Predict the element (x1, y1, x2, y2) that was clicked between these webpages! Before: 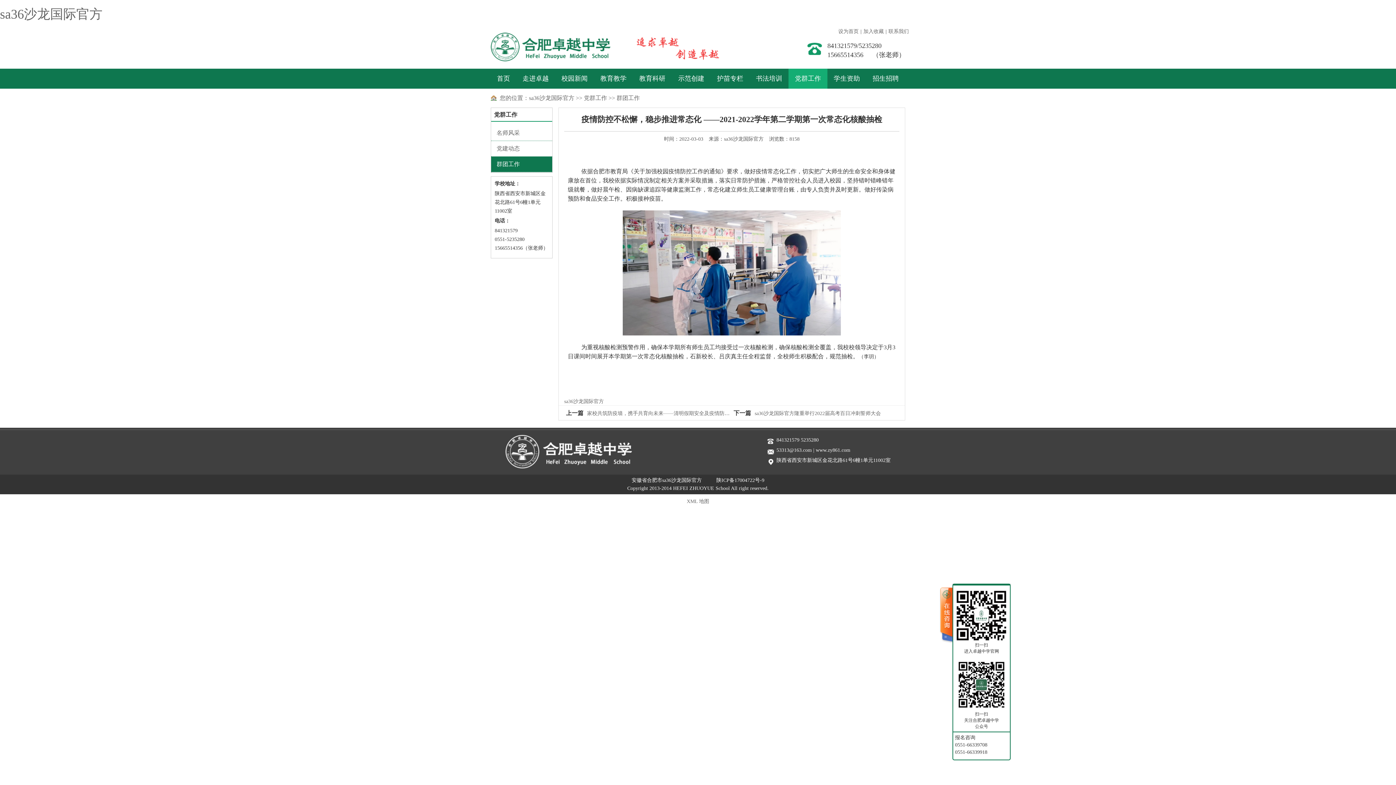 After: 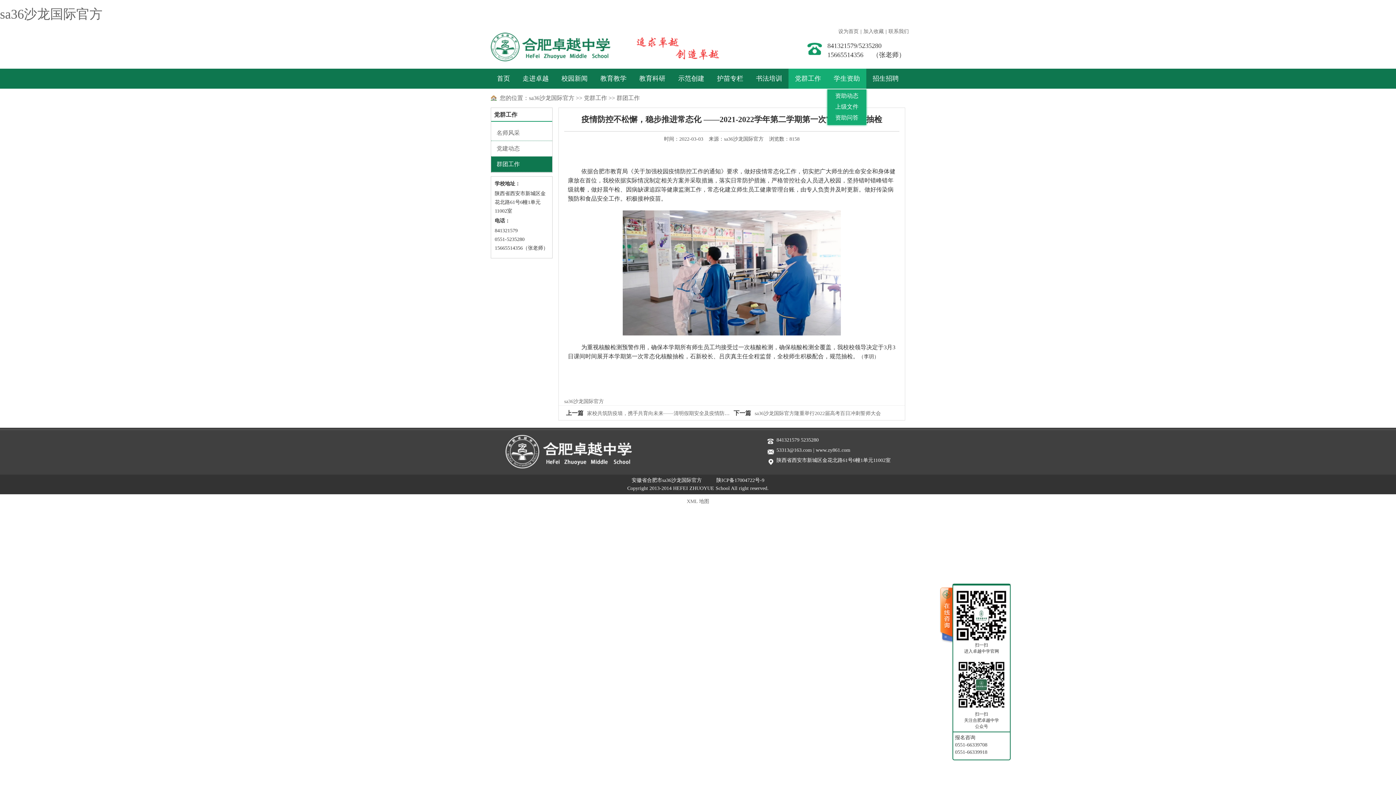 Action: label: 学生资助 bbox: (827, 68, 866, 88)